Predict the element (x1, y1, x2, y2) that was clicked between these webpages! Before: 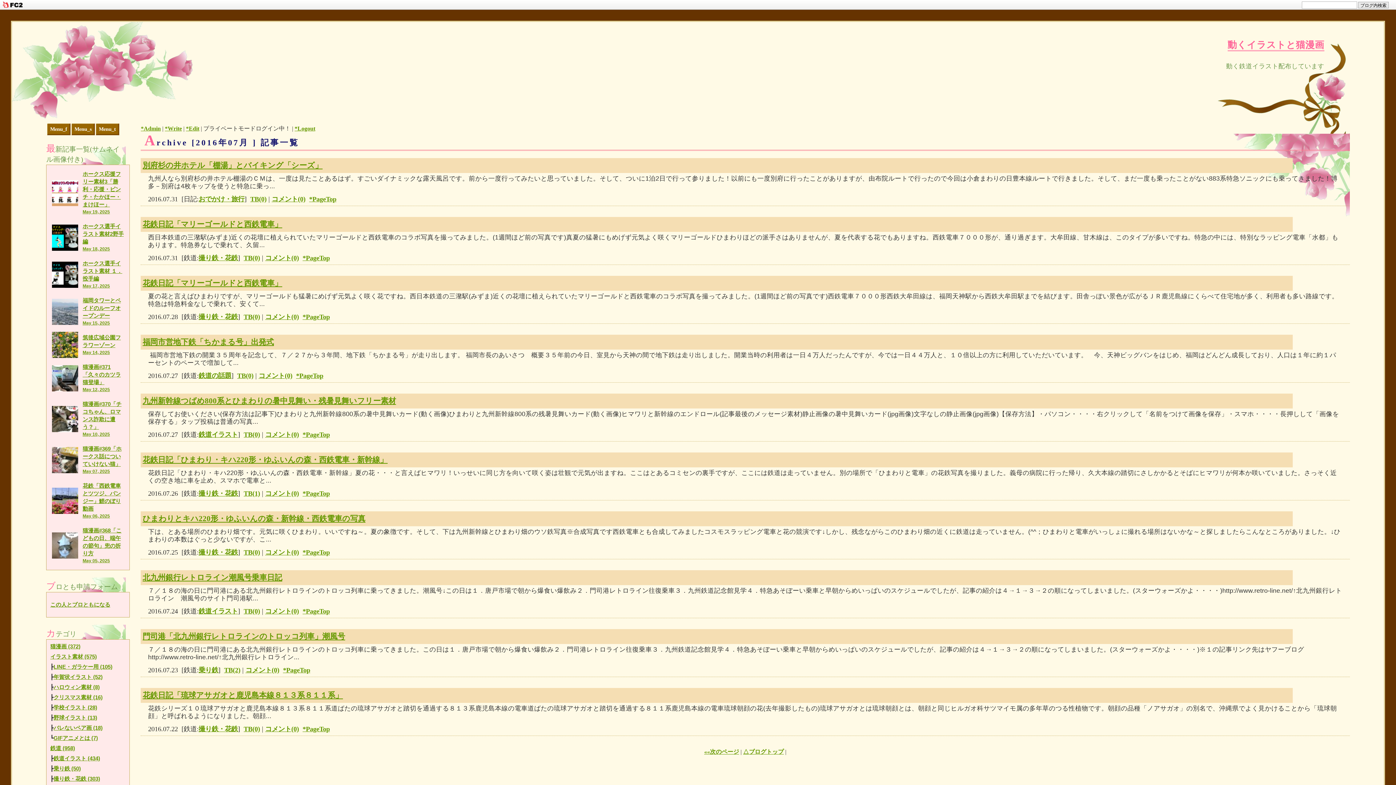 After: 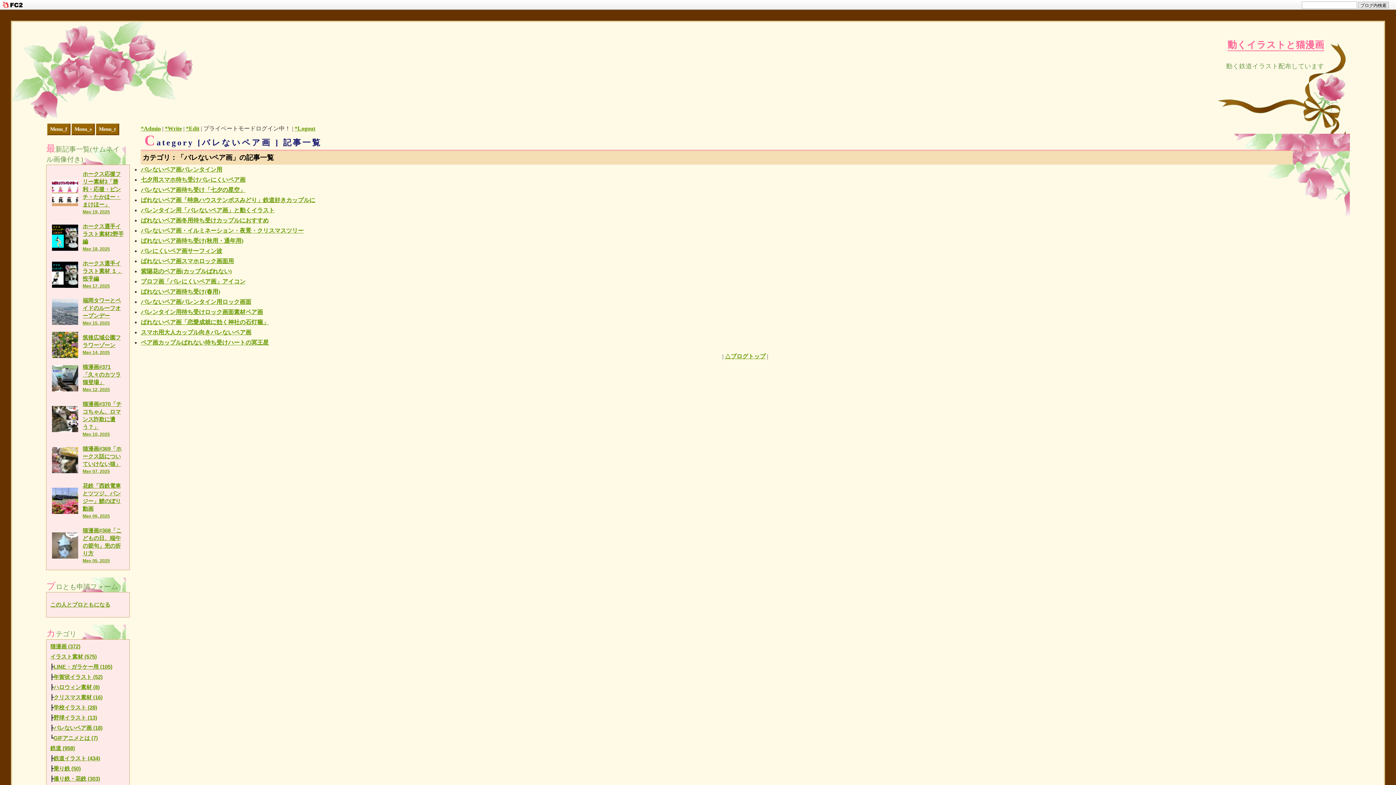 Action: label: バレないペア画 (18) bbox: (53, 725, 102, 731)